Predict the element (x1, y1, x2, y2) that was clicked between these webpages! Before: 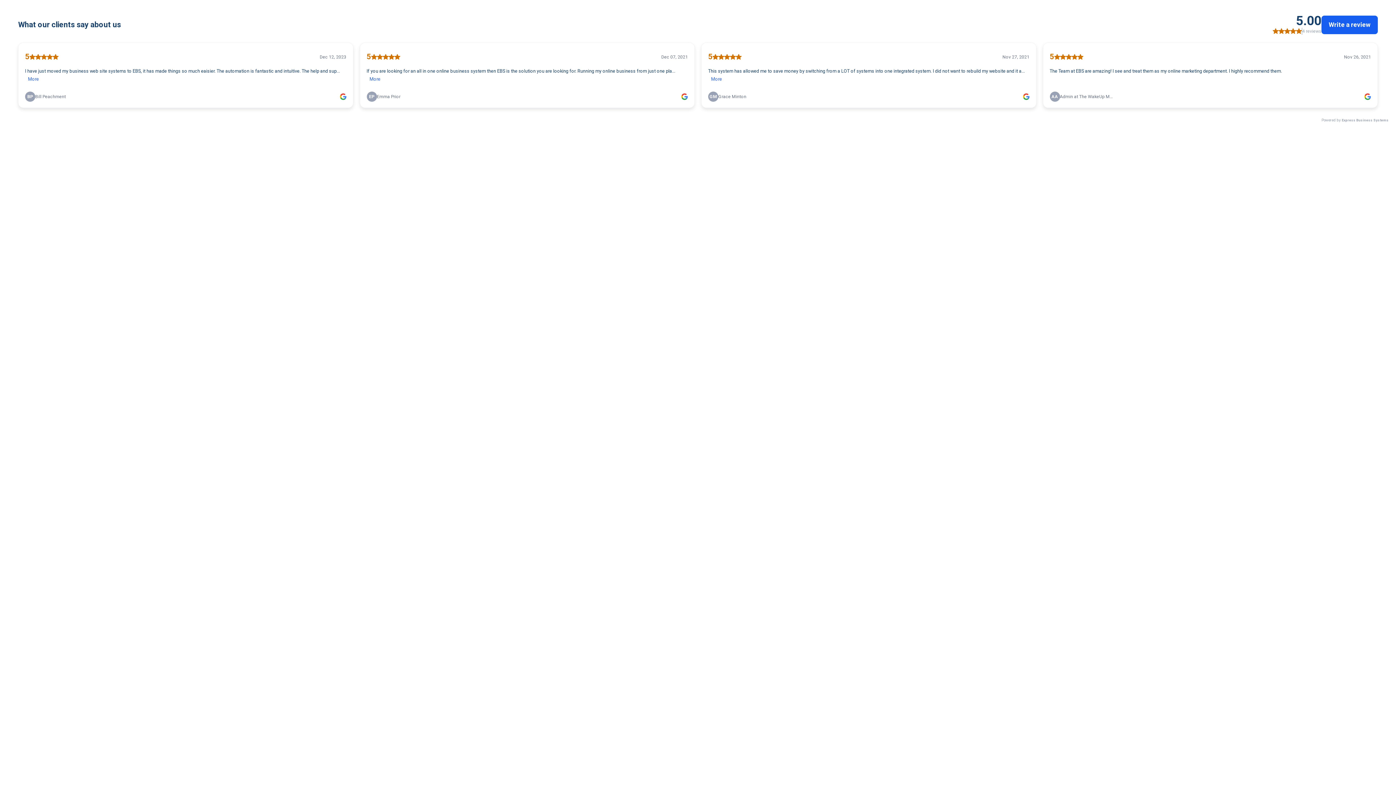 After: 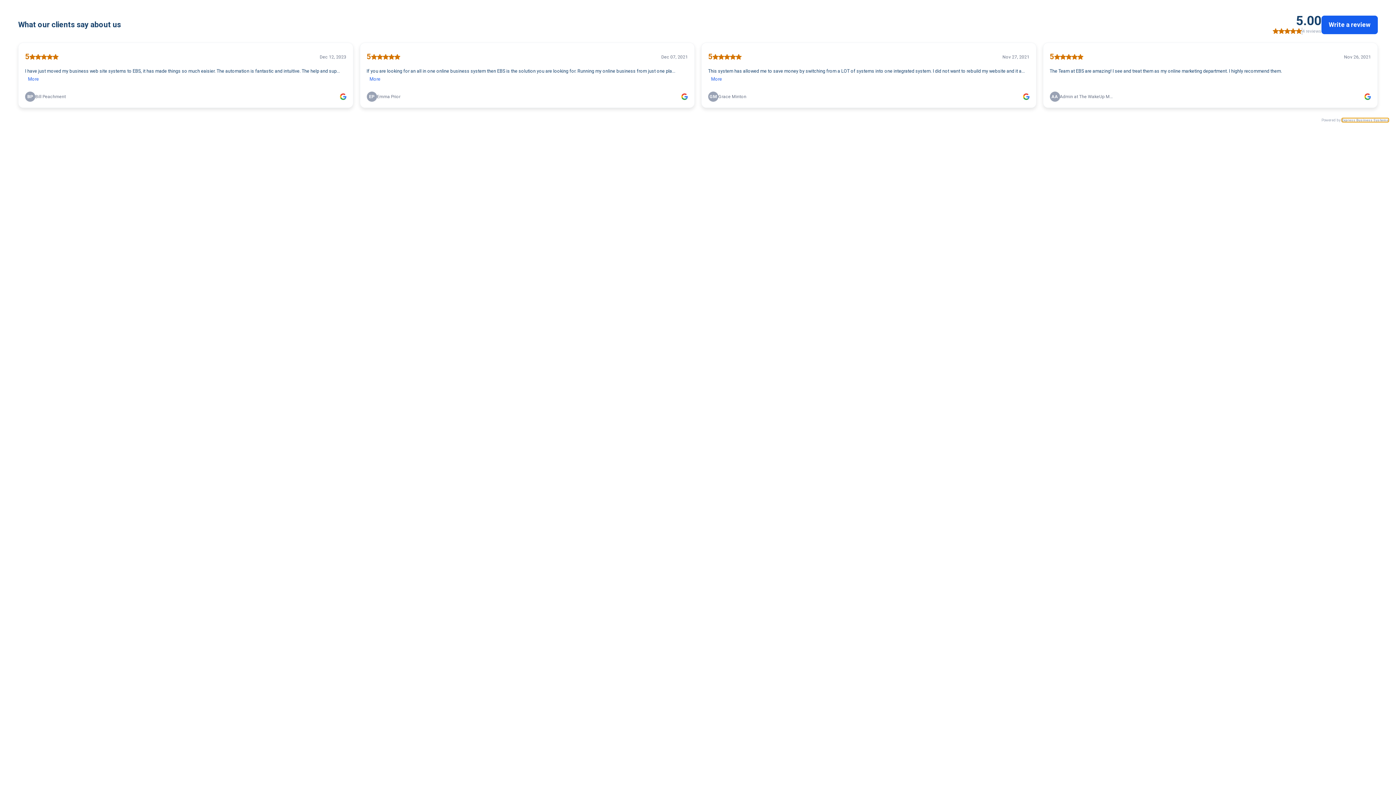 Action: label: Express Business Systems bbox: (1342, 118, 1389, 122)